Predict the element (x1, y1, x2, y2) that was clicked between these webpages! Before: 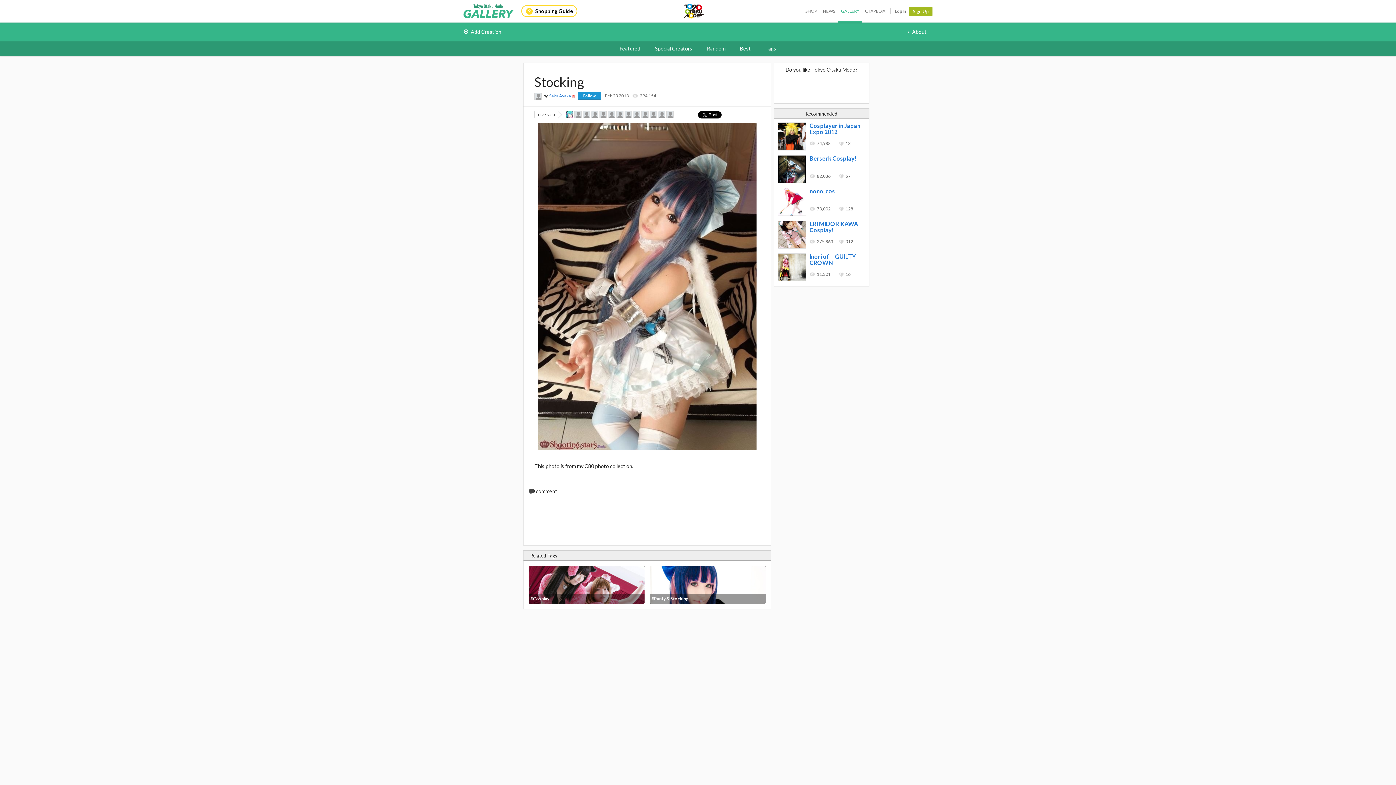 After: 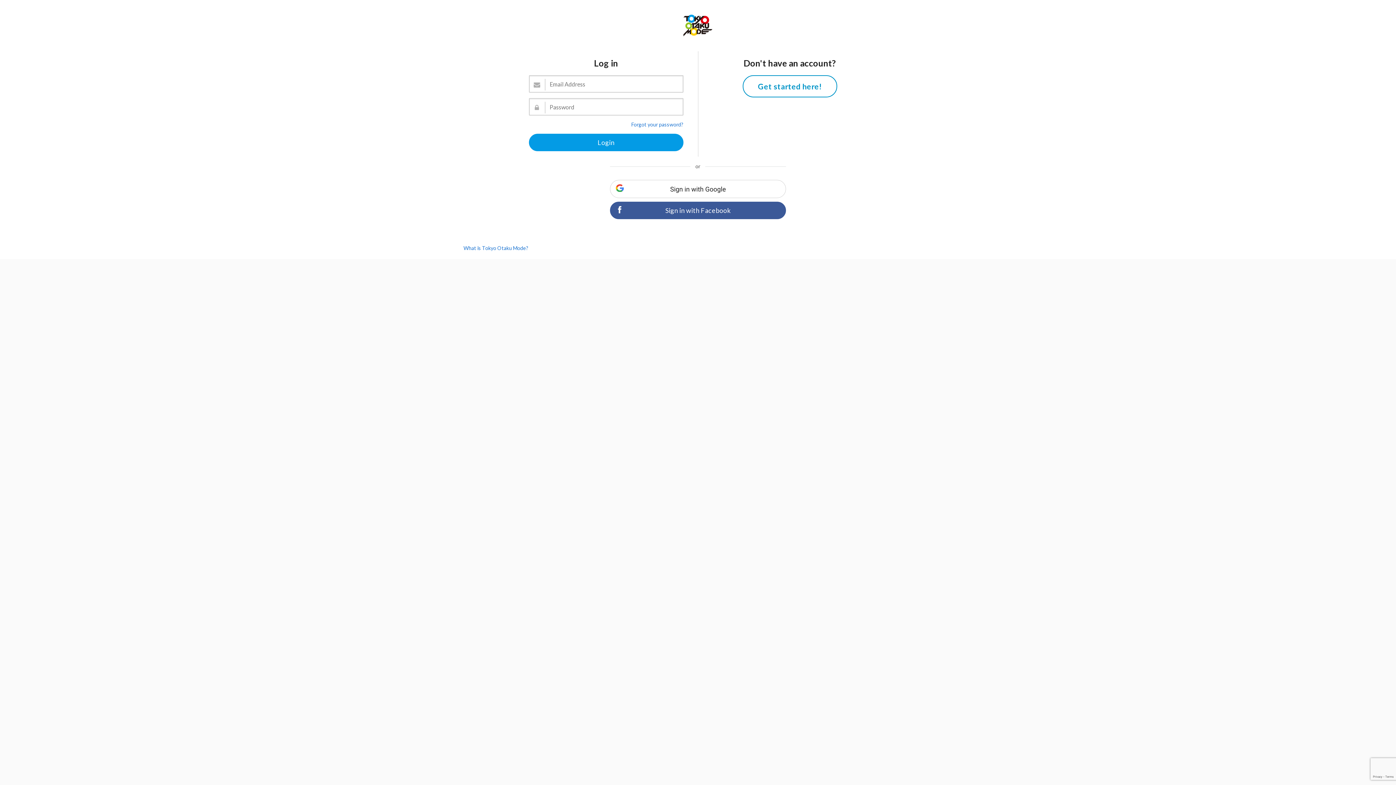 Action: bbox: (892, 0, 909, 22) label: Log In